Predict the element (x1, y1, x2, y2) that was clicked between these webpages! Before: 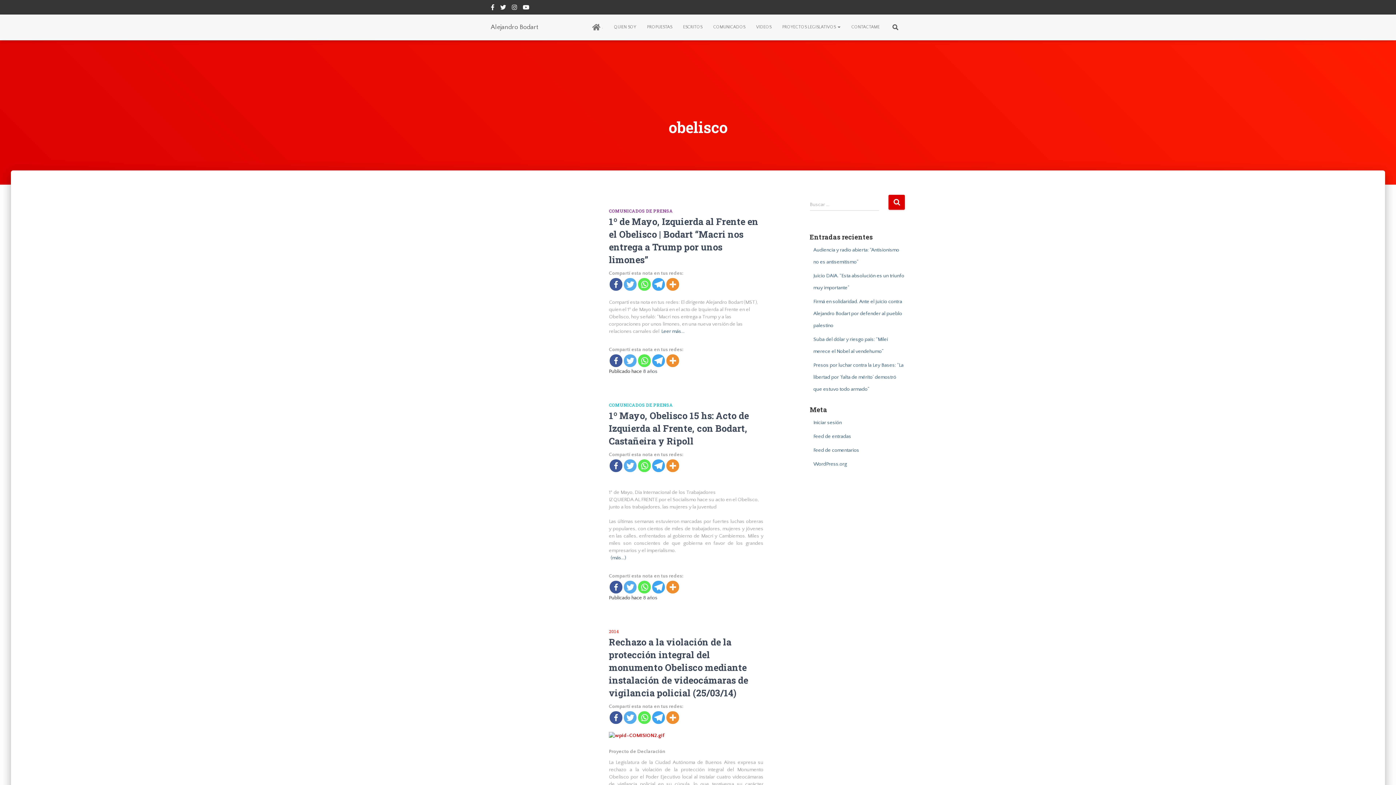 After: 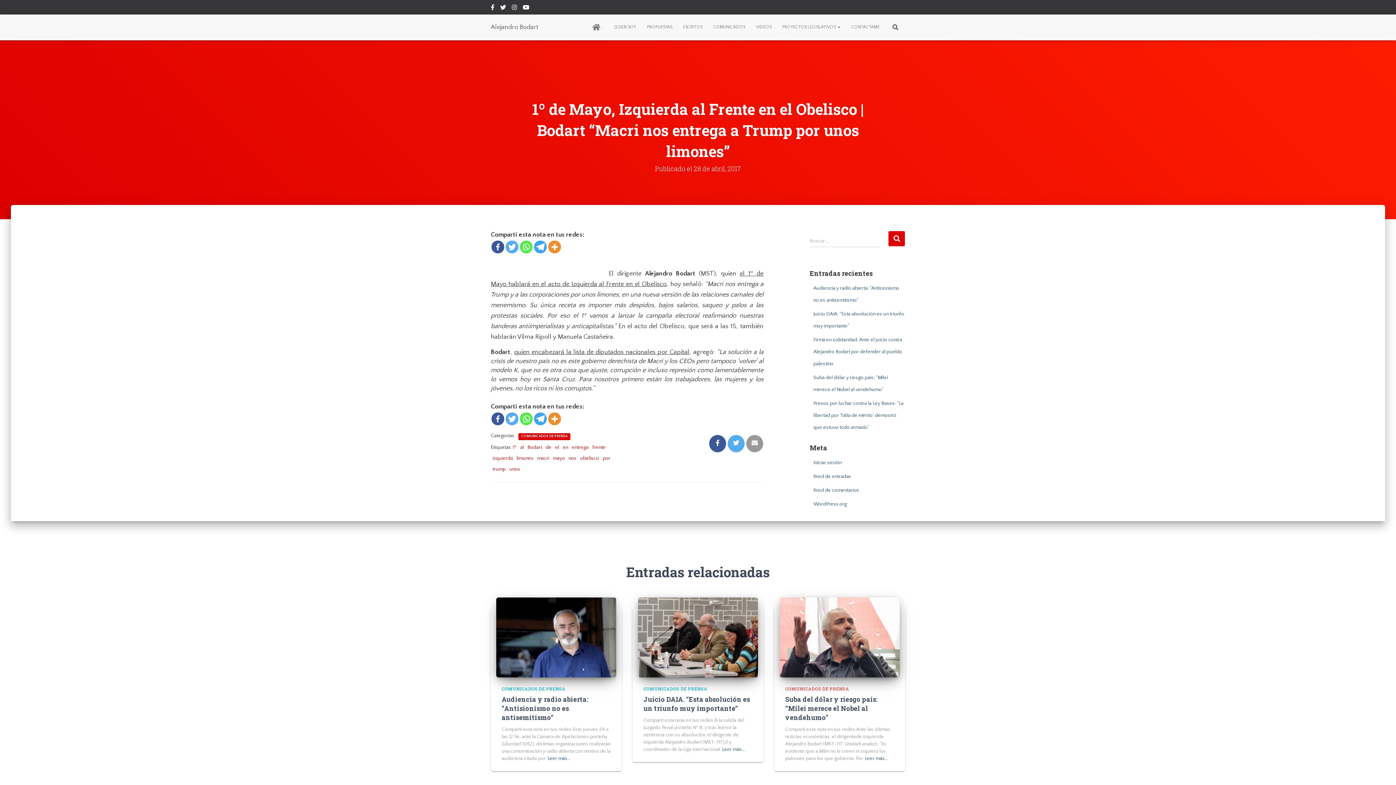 Action: bbox: (643, 368, 657, 374) label: 8 años